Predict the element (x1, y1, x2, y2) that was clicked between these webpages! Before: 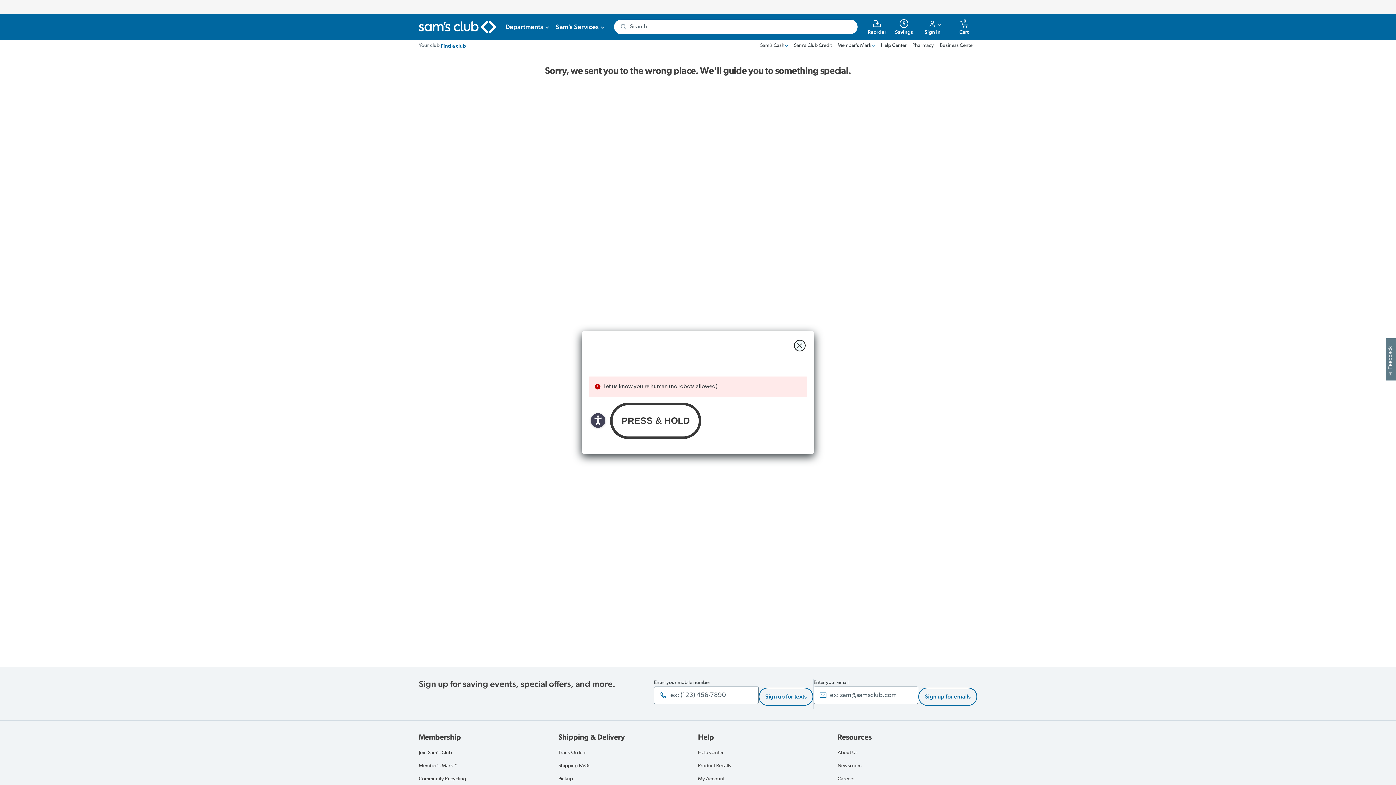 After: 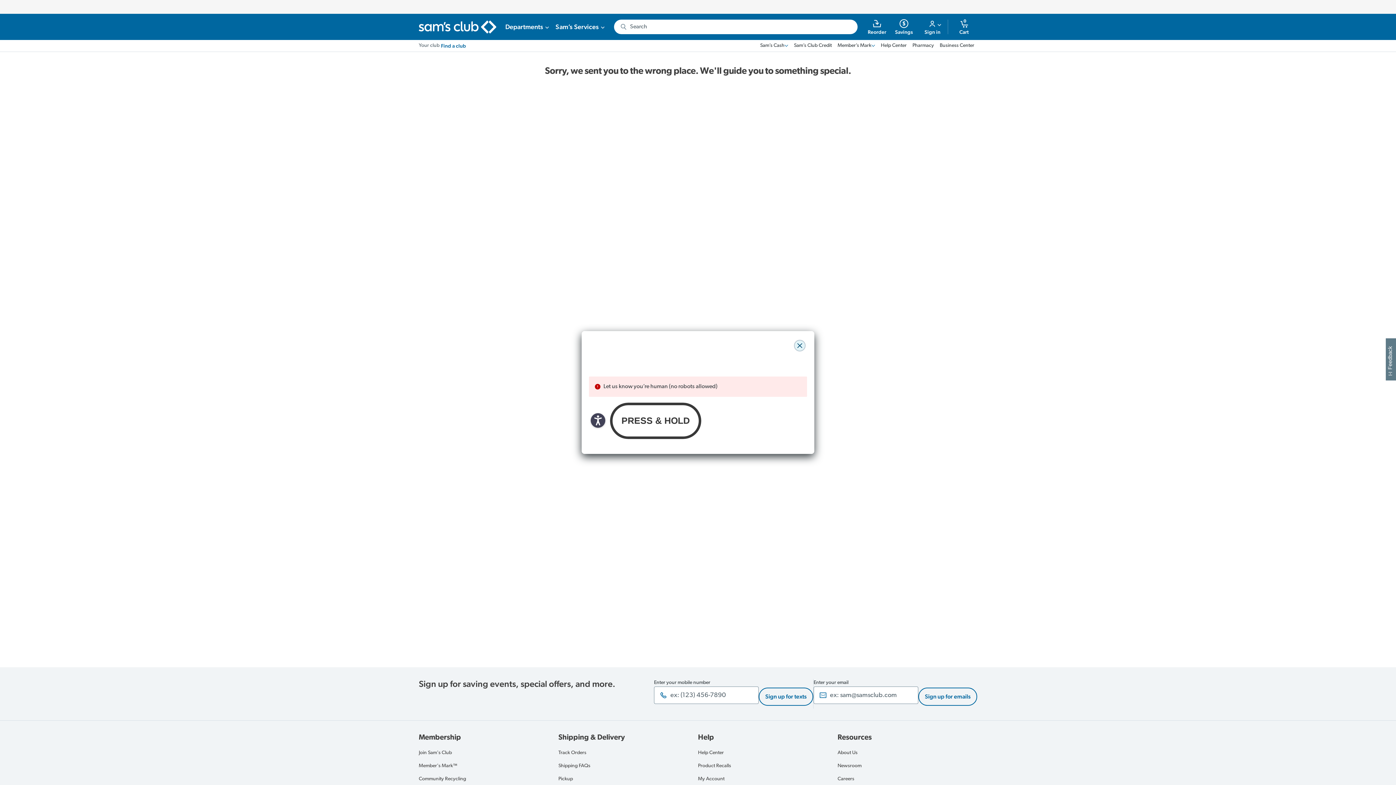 Action: label: close modal bbox: (794, 340, 805, 351)